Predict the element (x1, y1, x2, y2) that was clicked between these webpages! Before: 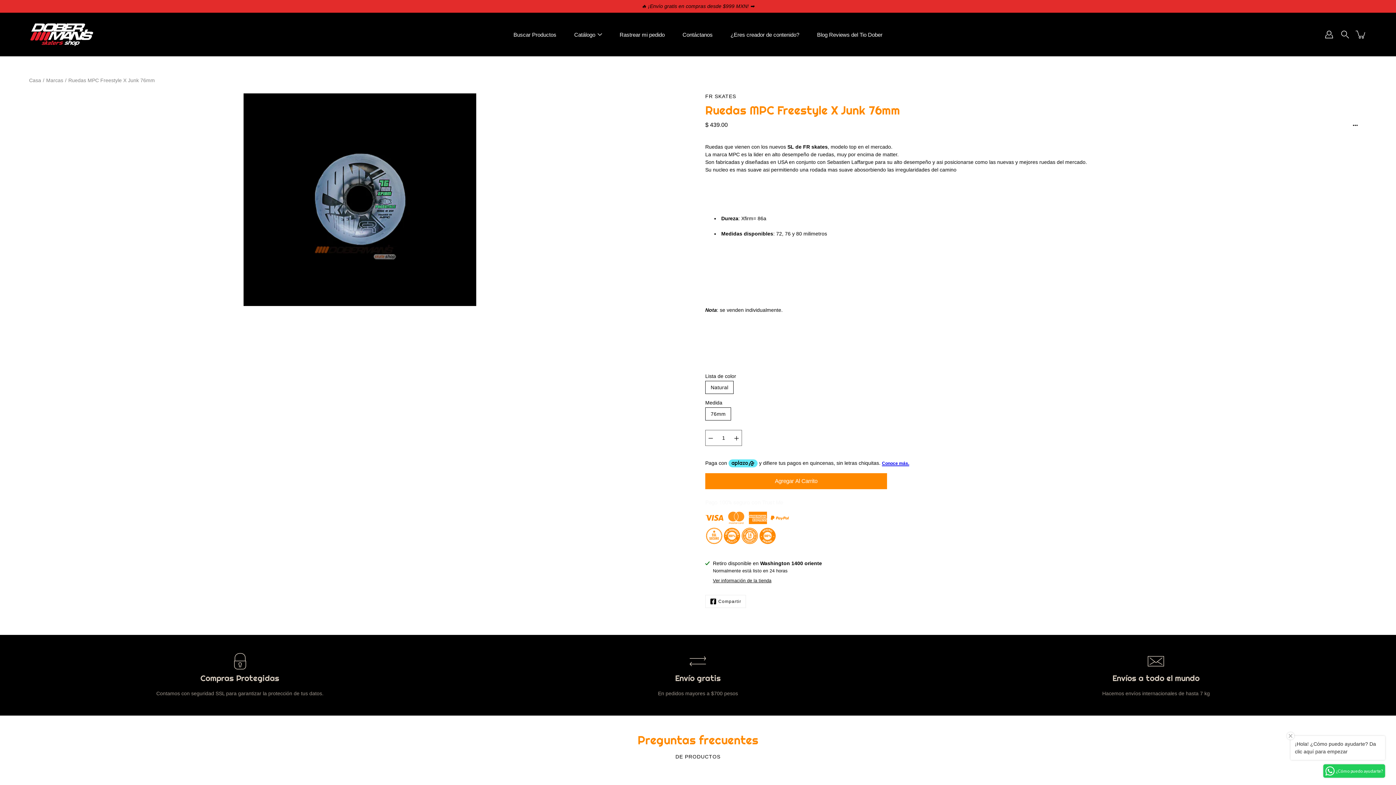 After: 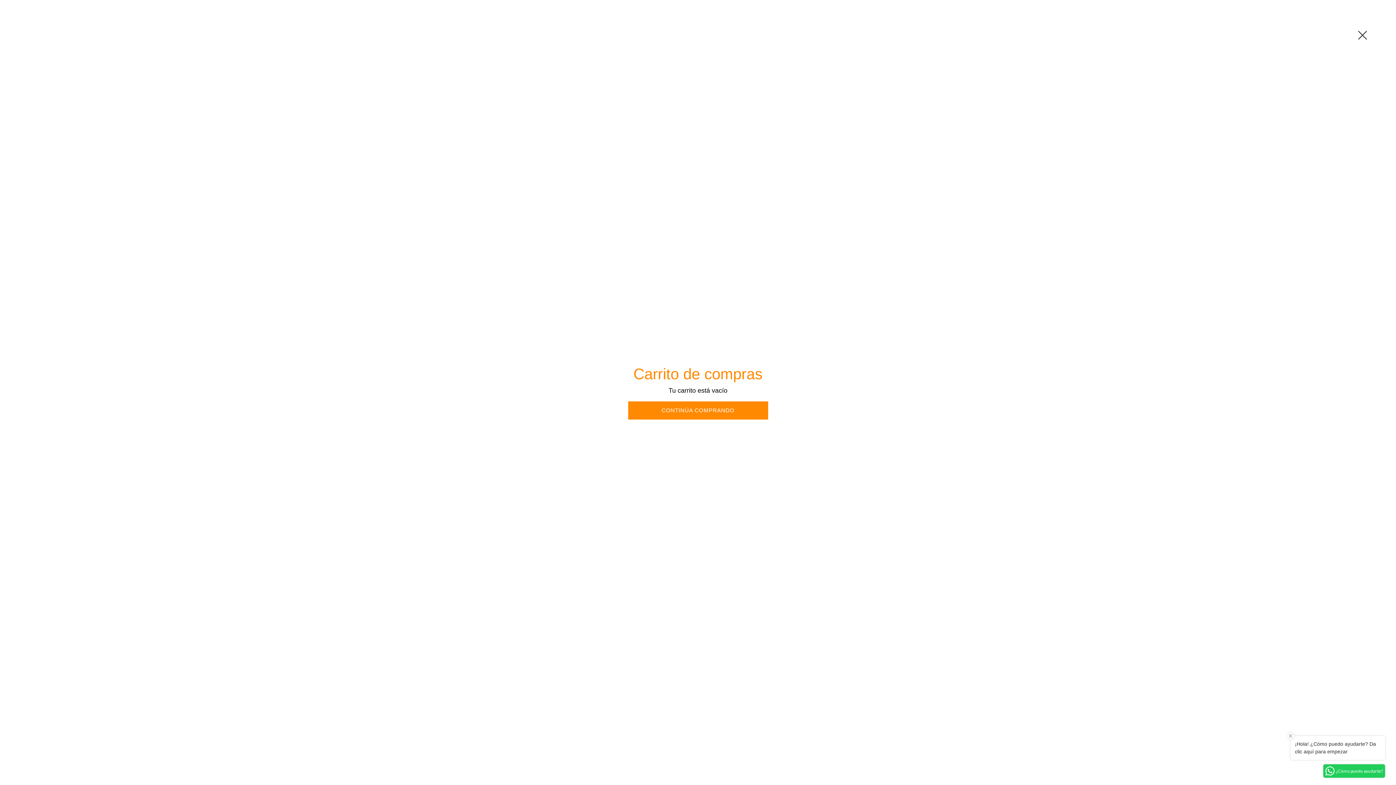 Action: label: artículo (s) agregados a tu carrito bbox: (1355, 28, 1367, 40)